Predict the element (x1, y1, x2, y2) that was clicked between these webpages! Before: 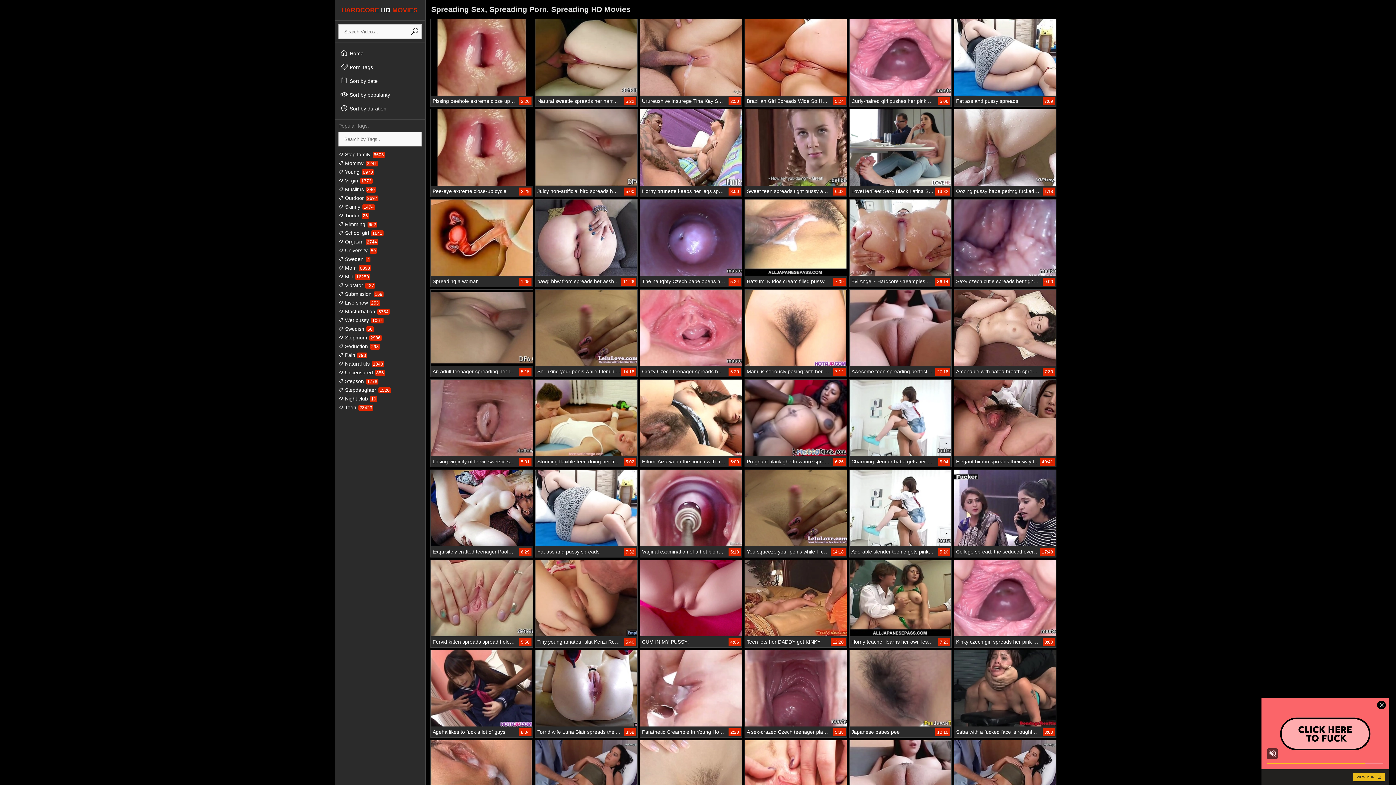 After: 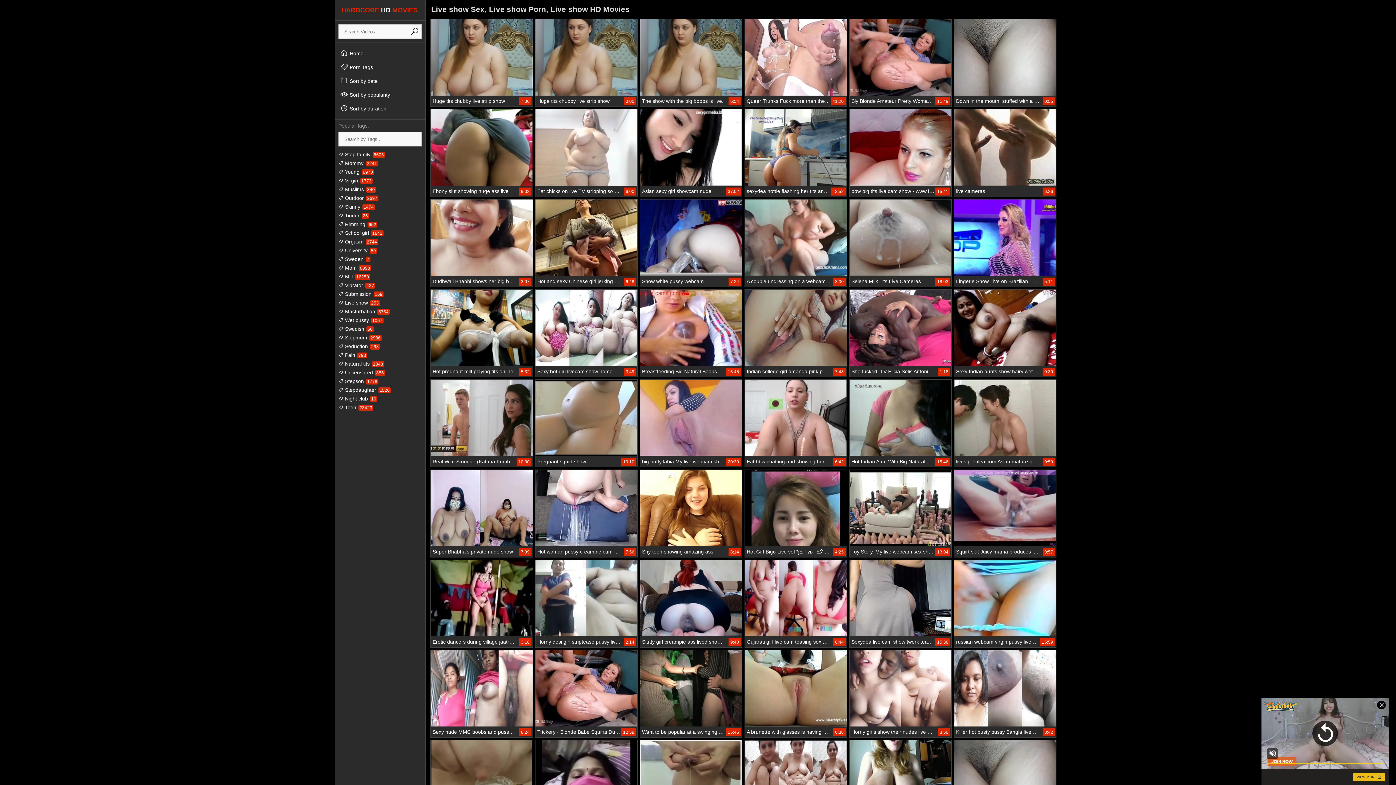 Action: bbox: (338, 300, 380, 305) label:  Live show 253